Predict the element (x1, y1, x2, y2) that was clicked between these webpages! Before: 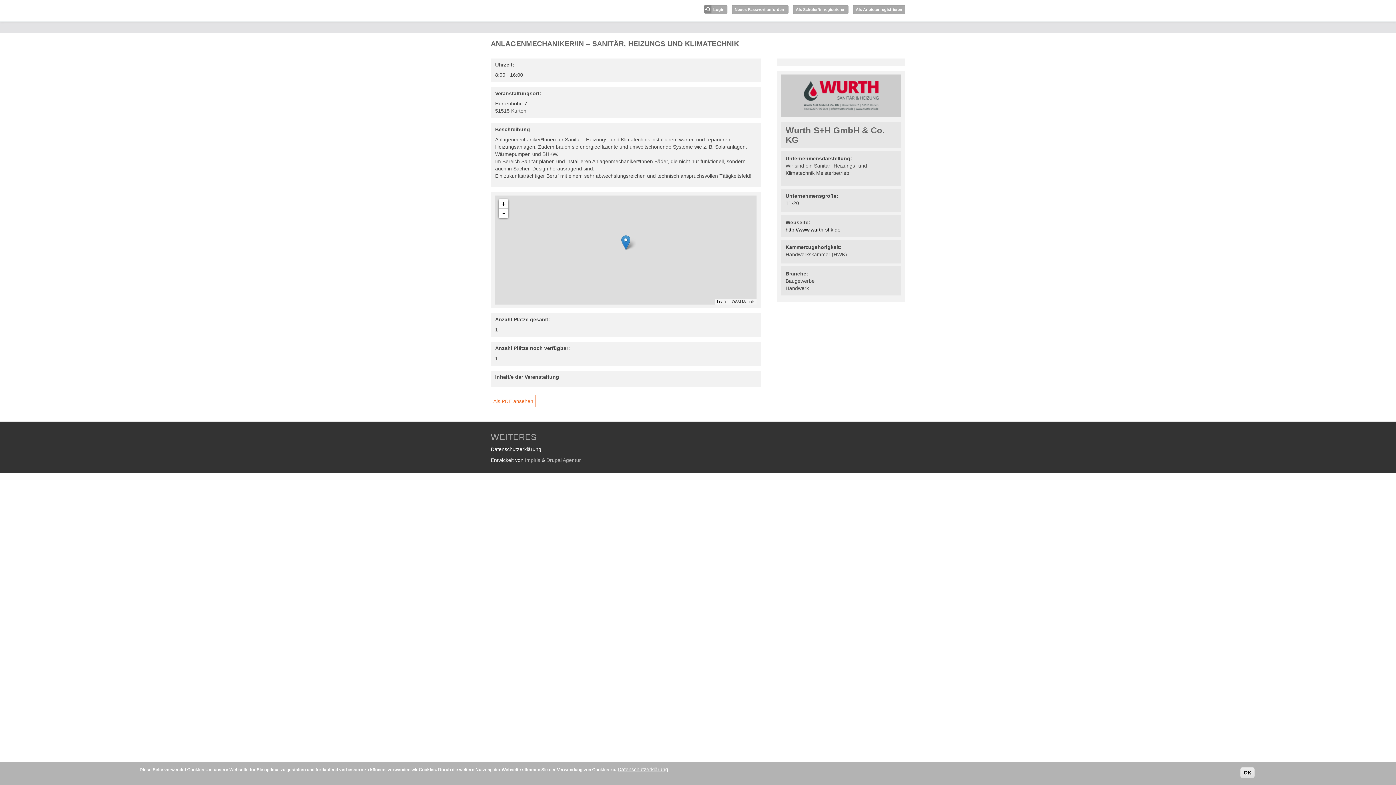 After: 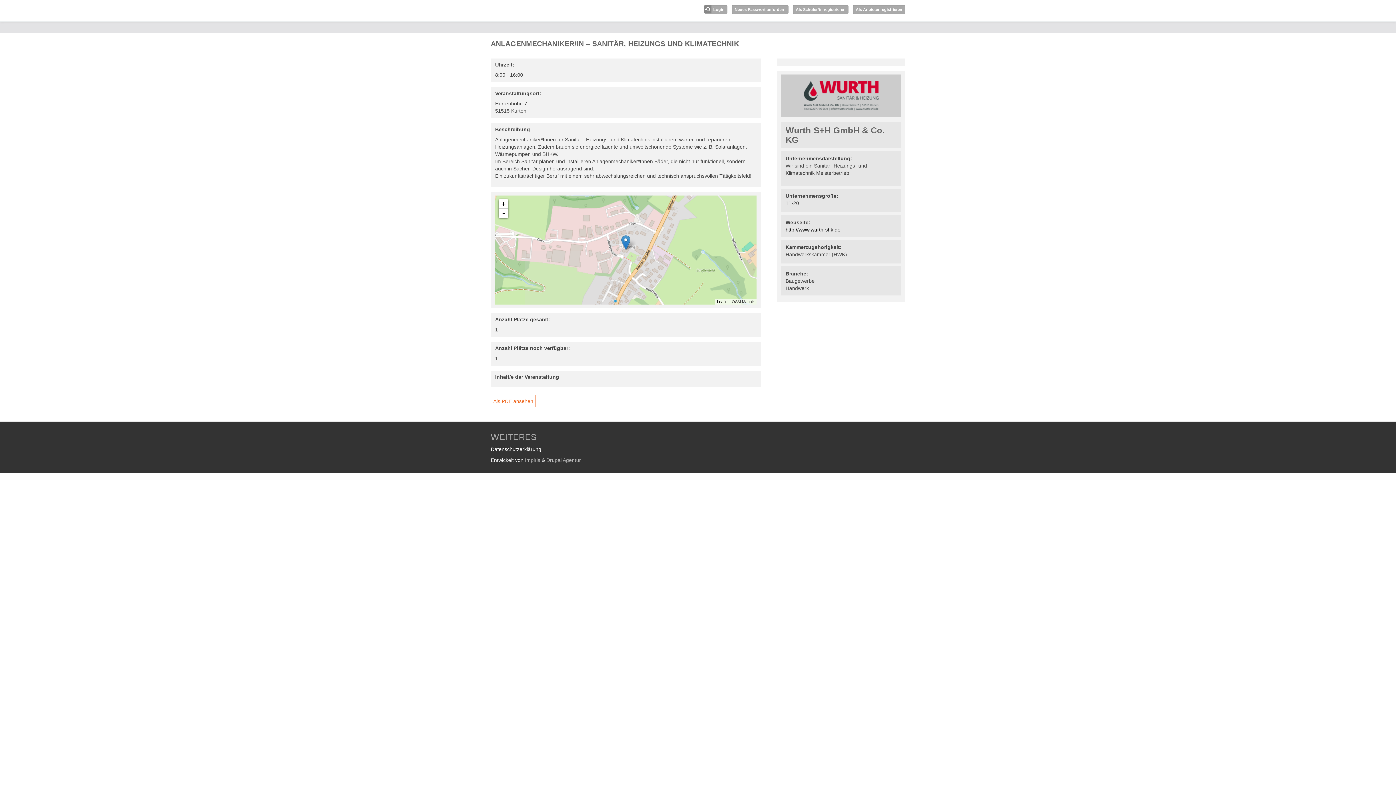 Action: bbox: (490, 446, 541, 452) label: Datenschutzerklärung